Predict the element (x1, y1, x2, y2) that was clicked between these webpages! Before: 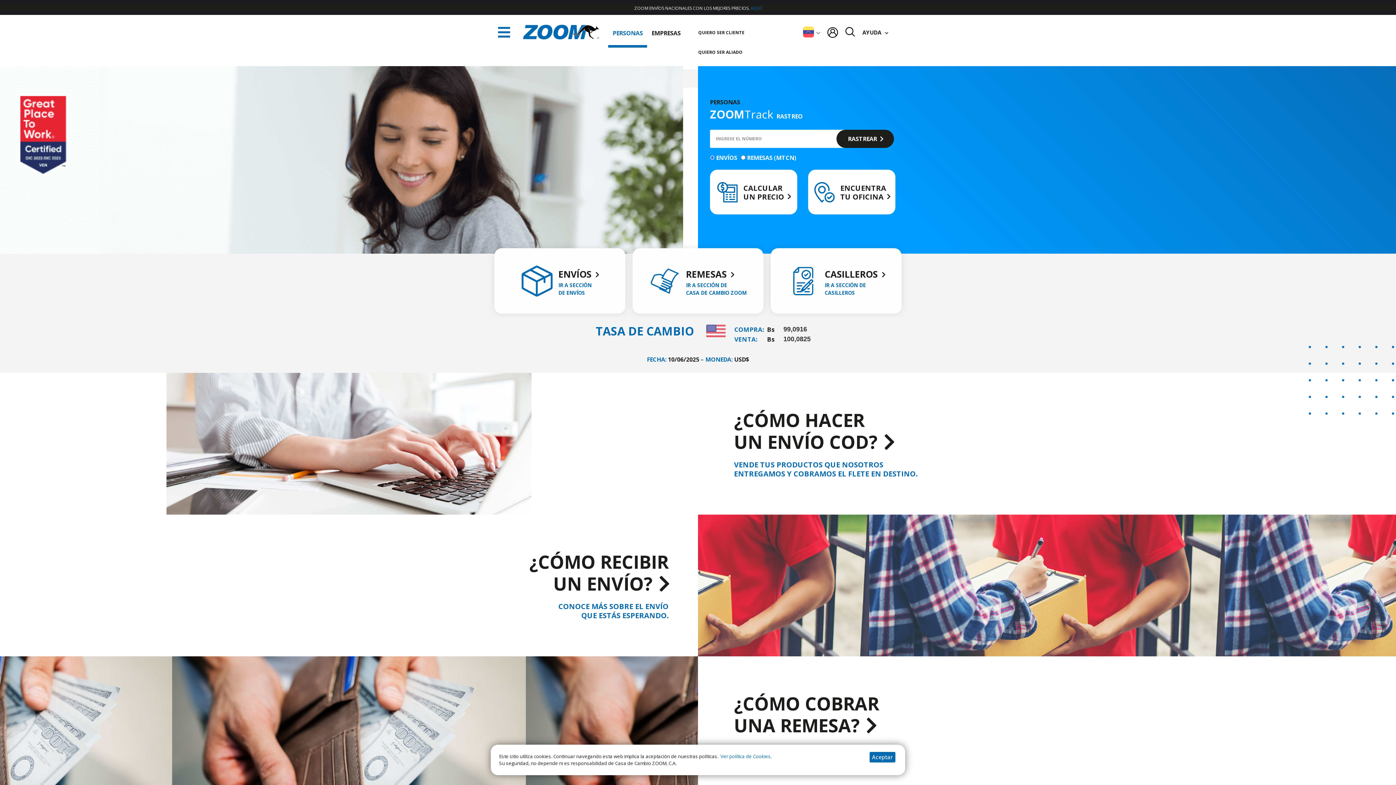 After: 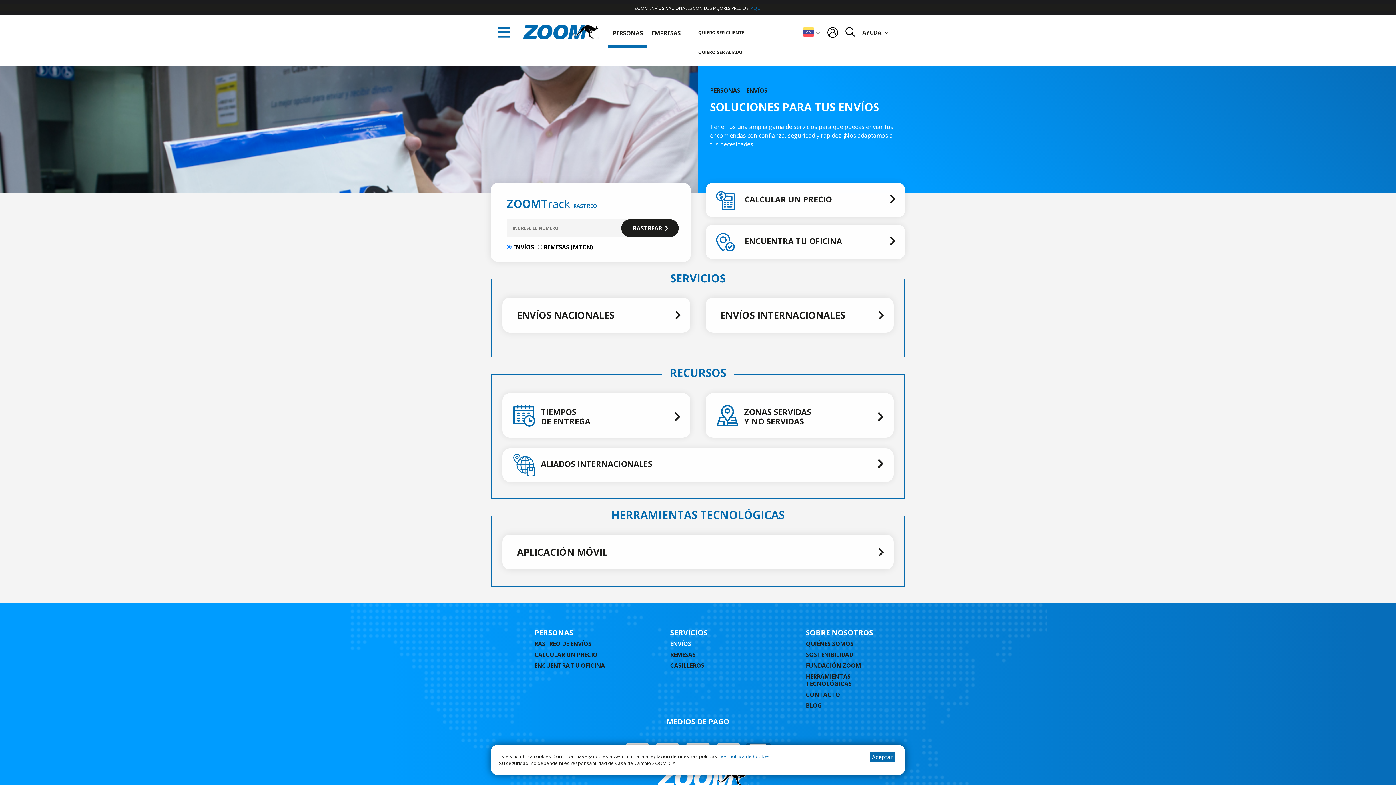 Action: bbox: (521, 265, 552, 296)